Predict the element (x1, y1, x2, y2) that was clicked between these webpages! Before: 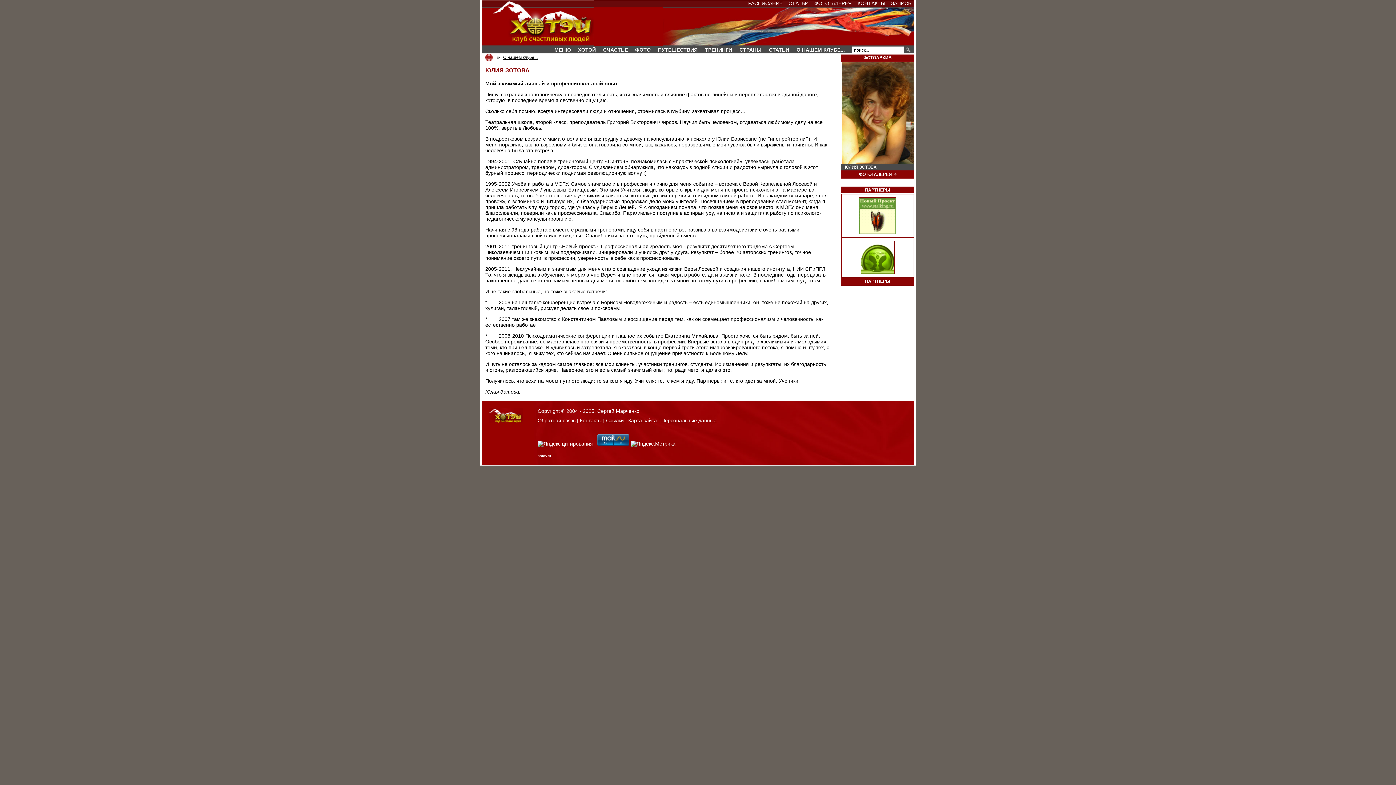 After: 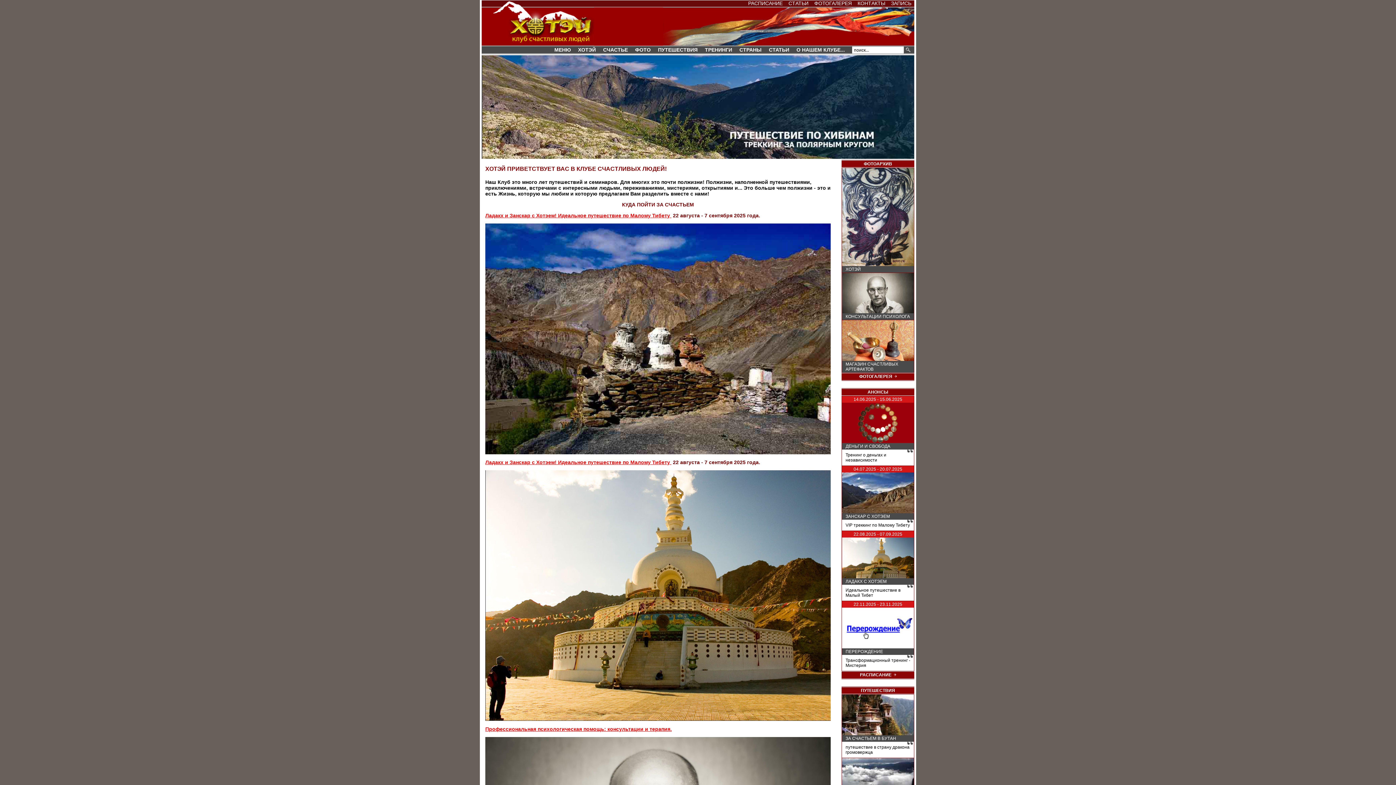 Action: bbox: (489, 418, 523, 423)